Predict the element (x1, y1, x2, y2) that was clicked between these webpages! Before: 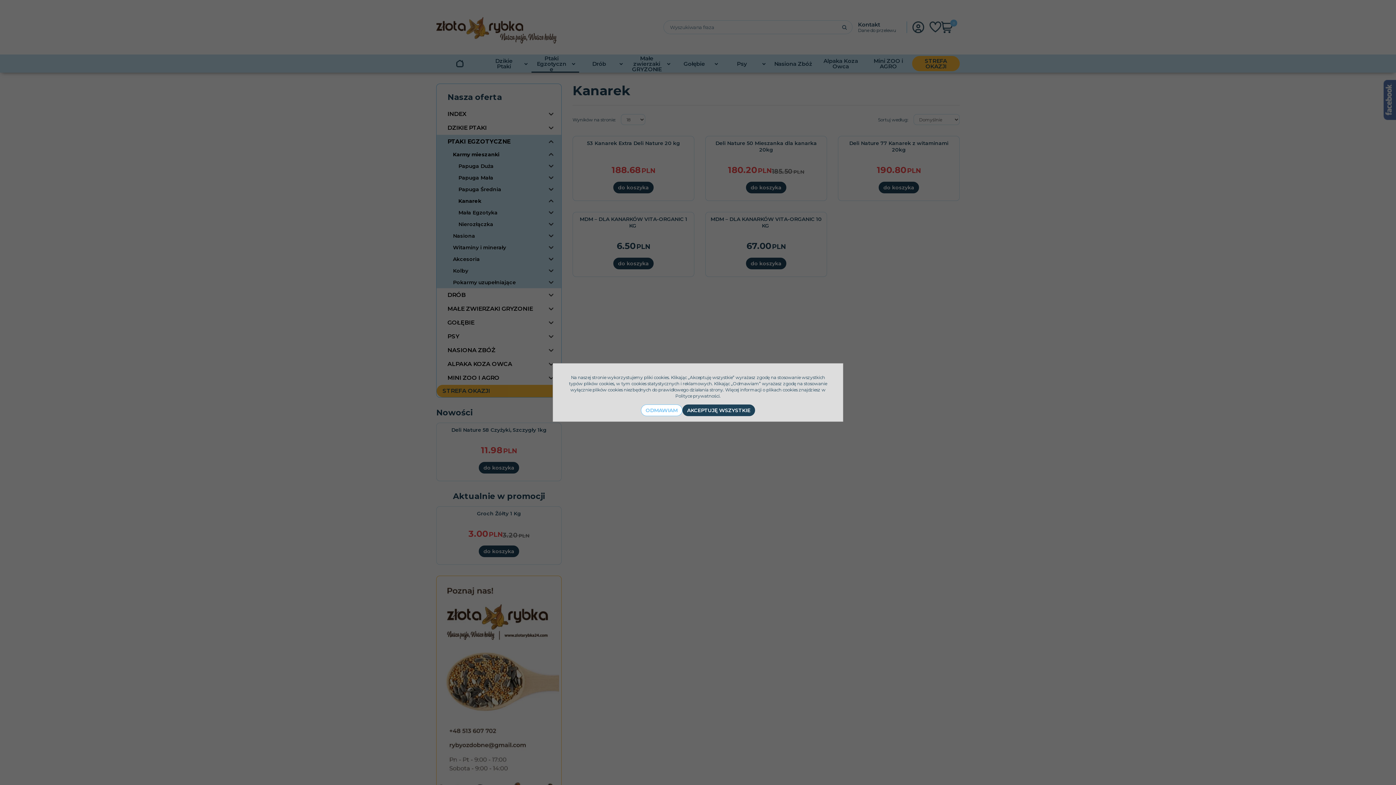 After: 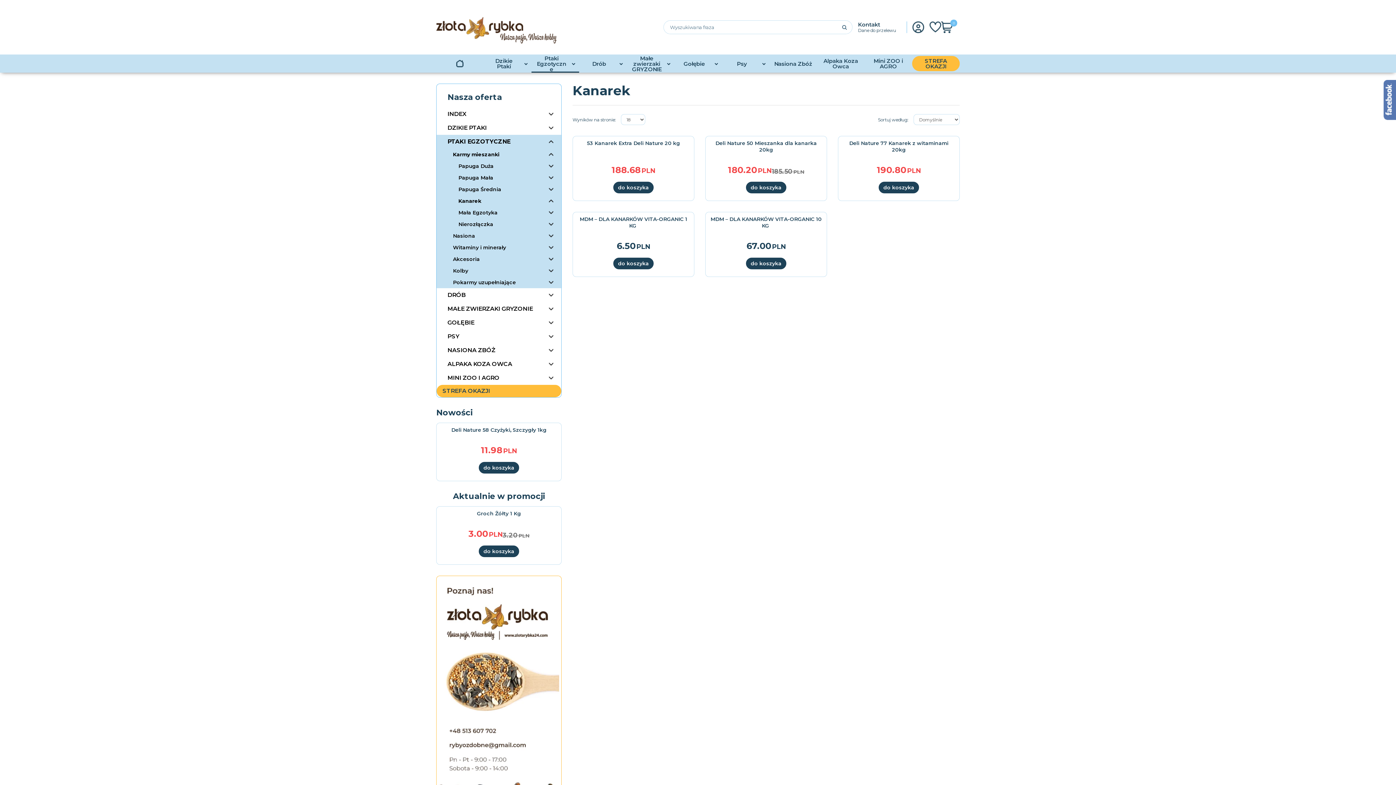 Action: label: AKCEPTUJĘ WSZYSTKIE bbox: (682, 404, 755, 416)